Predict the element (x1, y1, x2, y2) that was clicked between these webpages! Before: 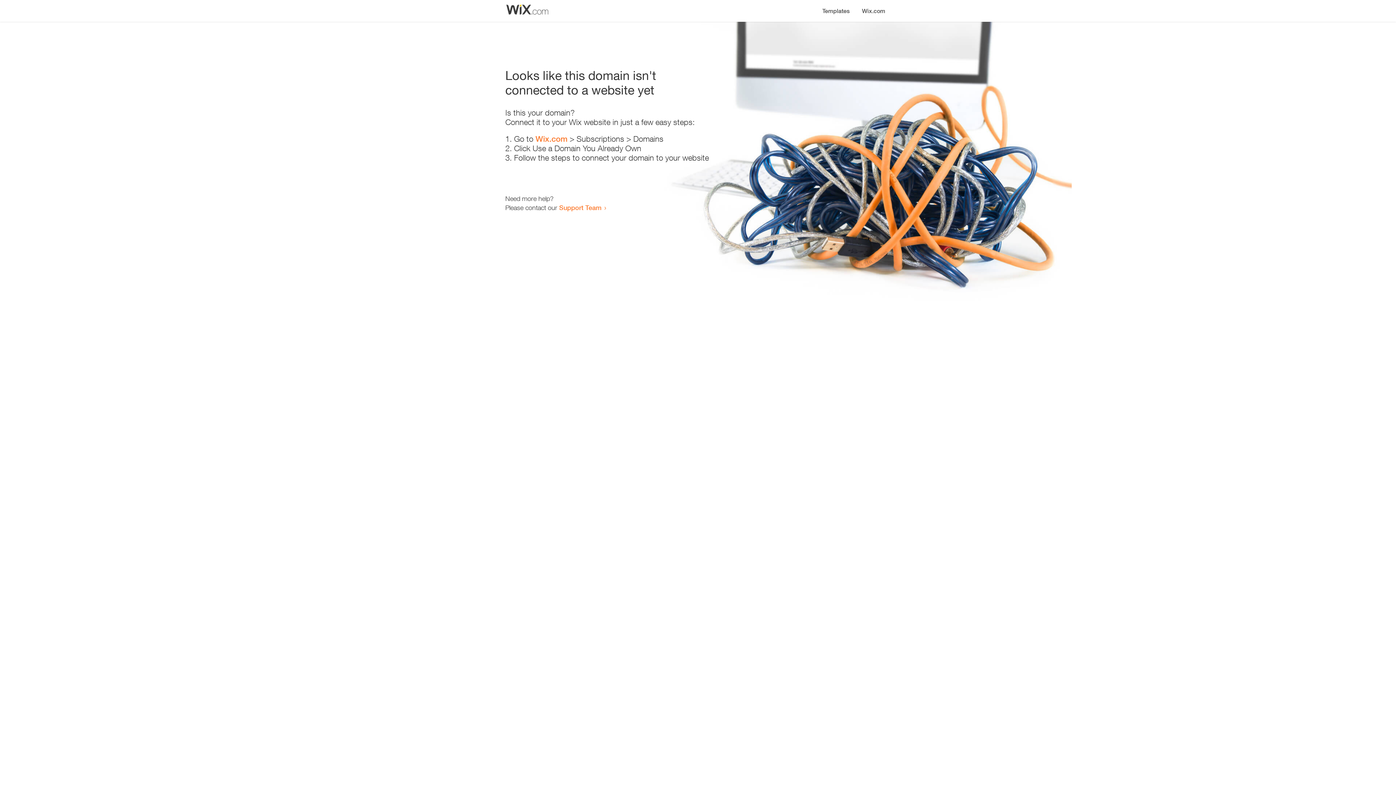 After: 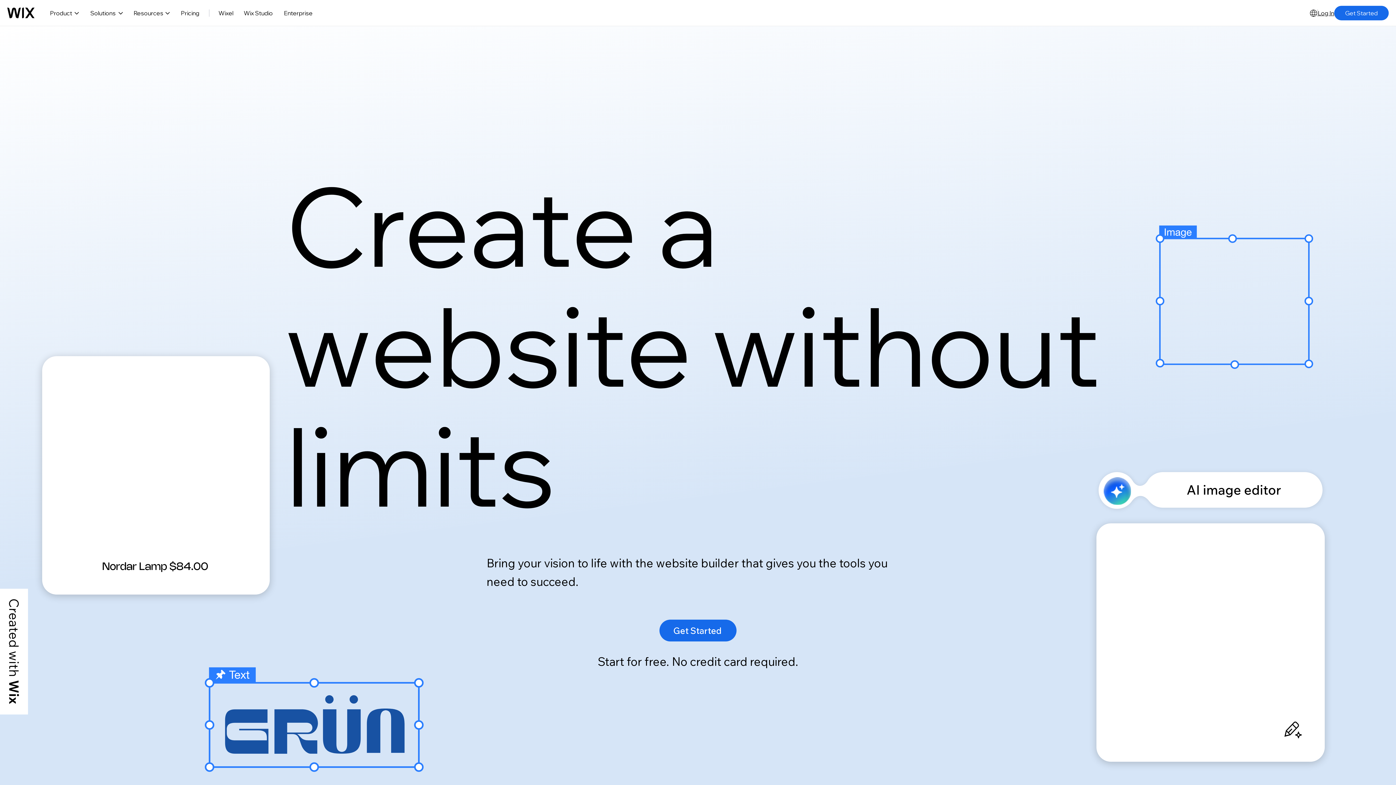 Action: bbox: (856, 0, 890, 14) label: Wix.com